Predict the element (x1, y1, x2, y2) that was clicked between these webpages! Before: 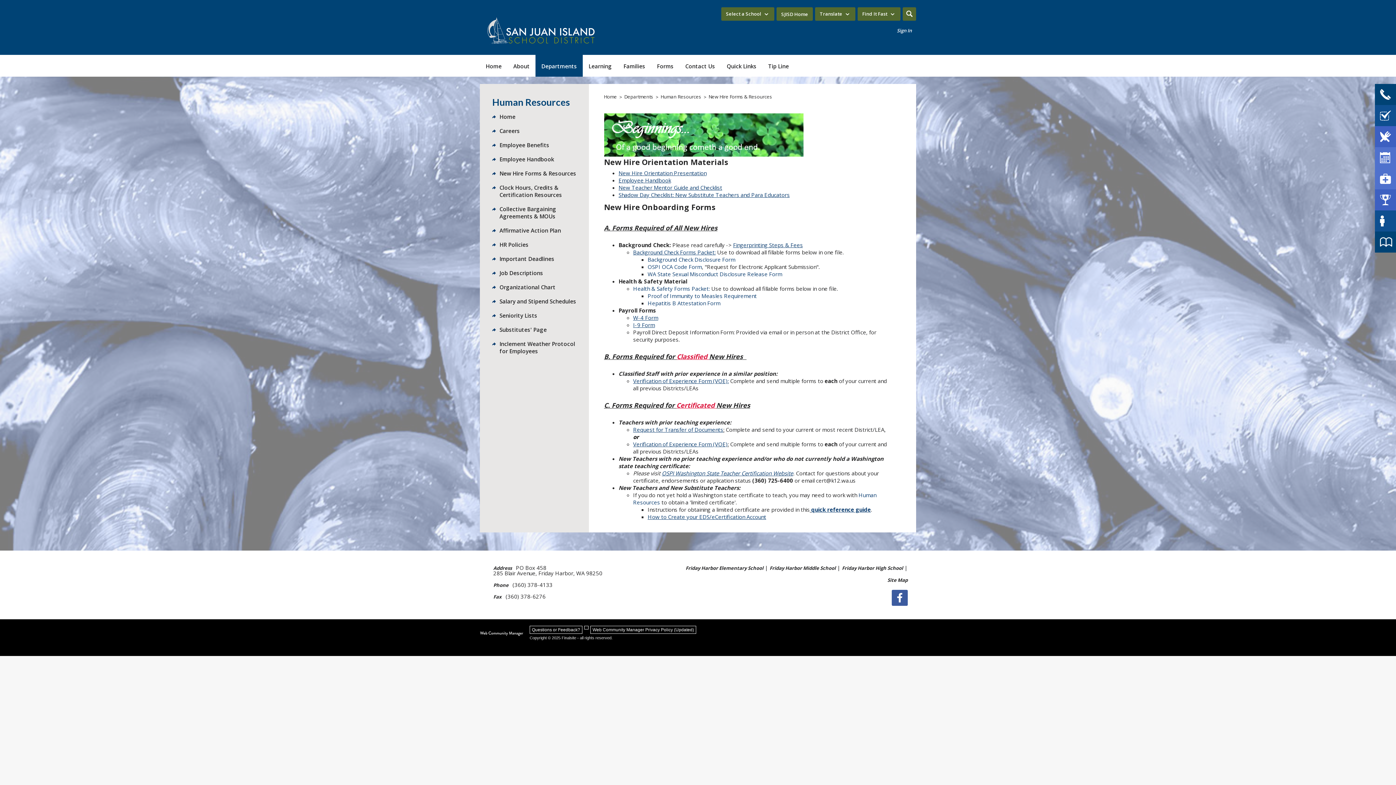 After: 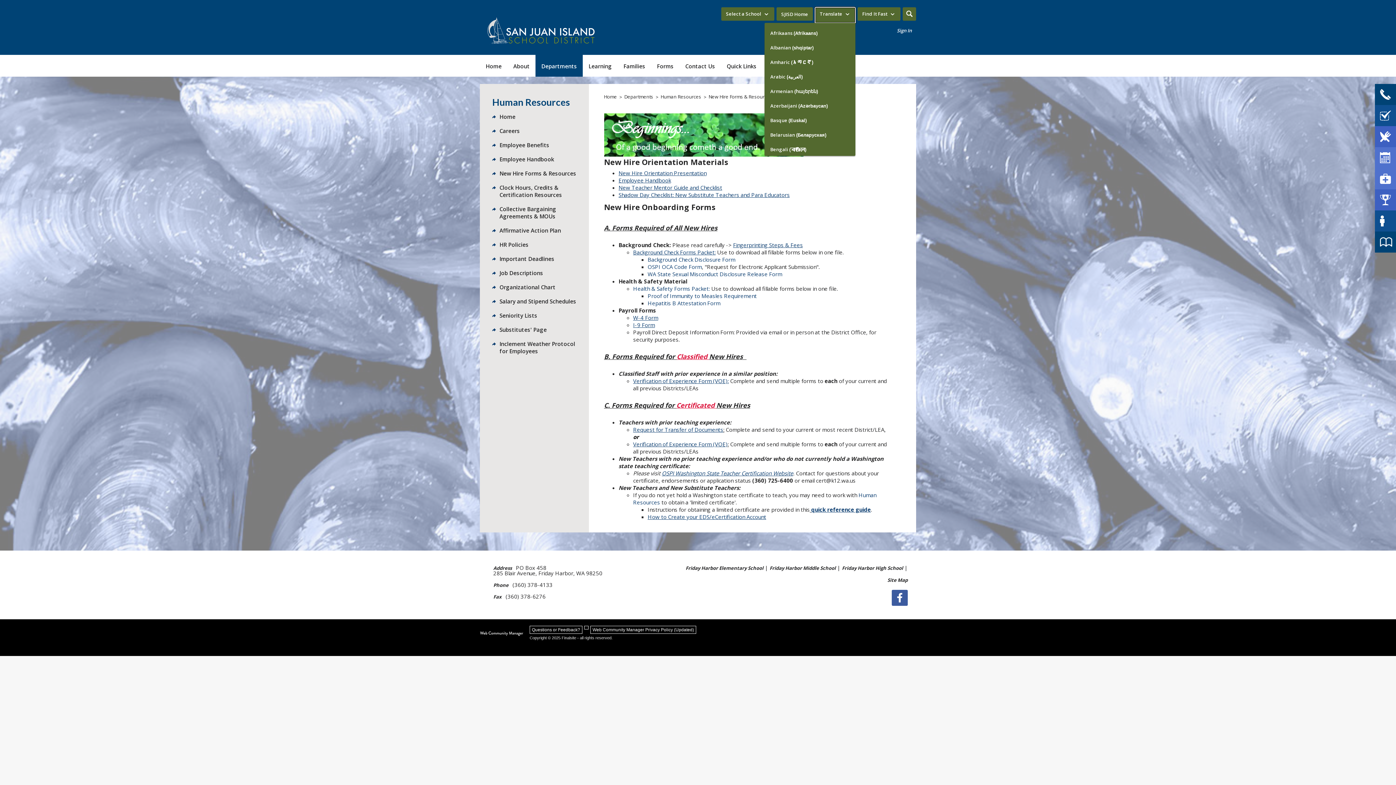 Action: bbox: (815, 7, 855, 20) label: Translate